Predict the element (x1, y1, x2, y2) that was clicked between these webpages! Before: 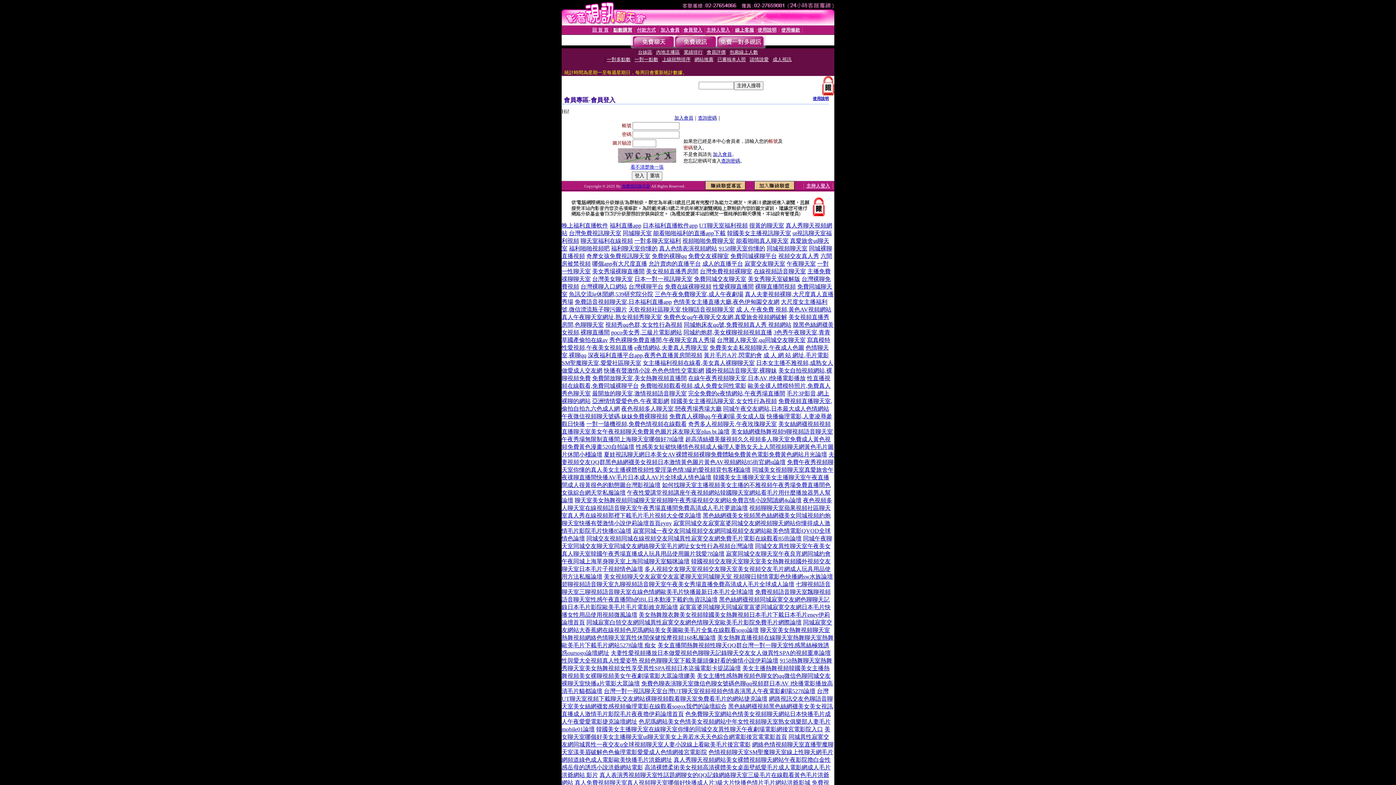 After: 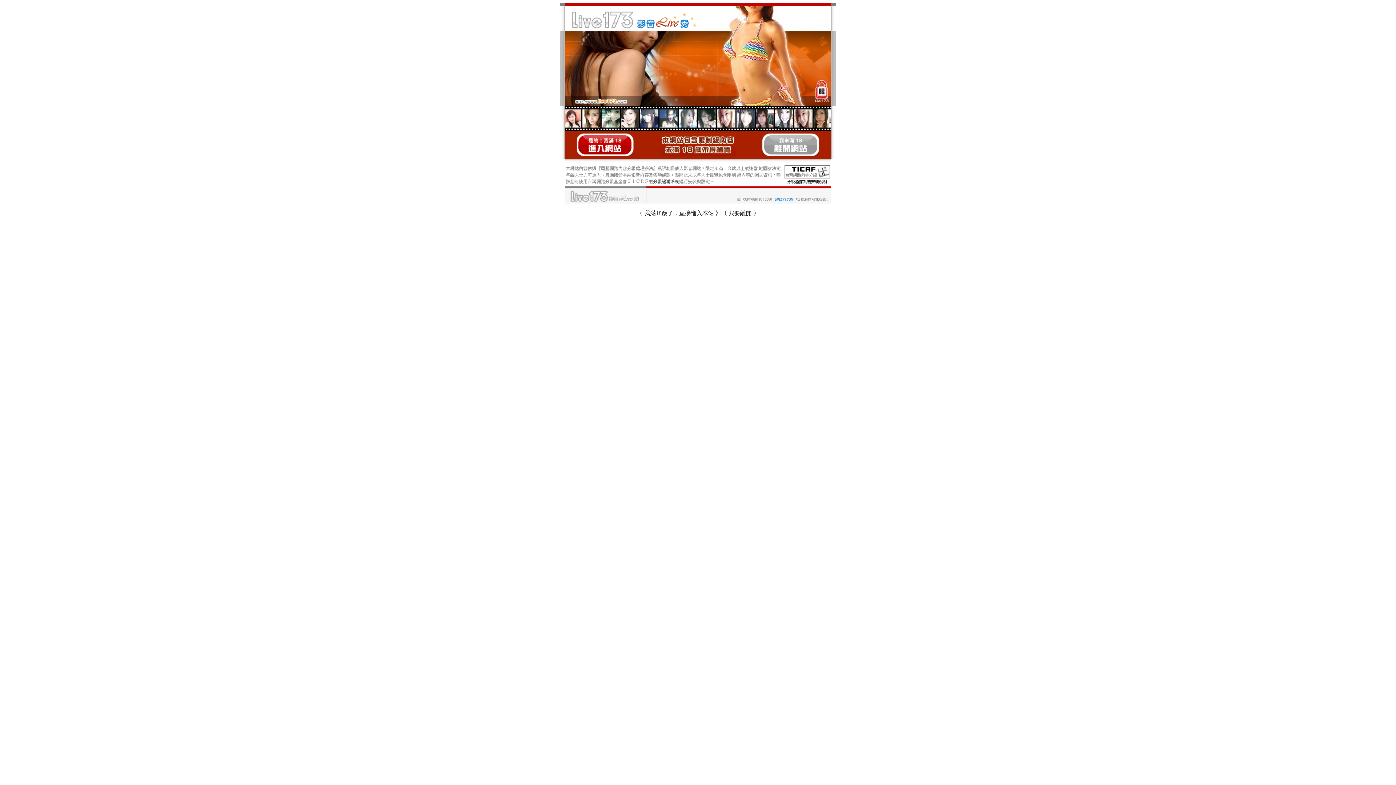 Action: bbox: (621, 405, 721, 412) label: 夜色視頻多人聊天室,戀夜秀場秀場大廳